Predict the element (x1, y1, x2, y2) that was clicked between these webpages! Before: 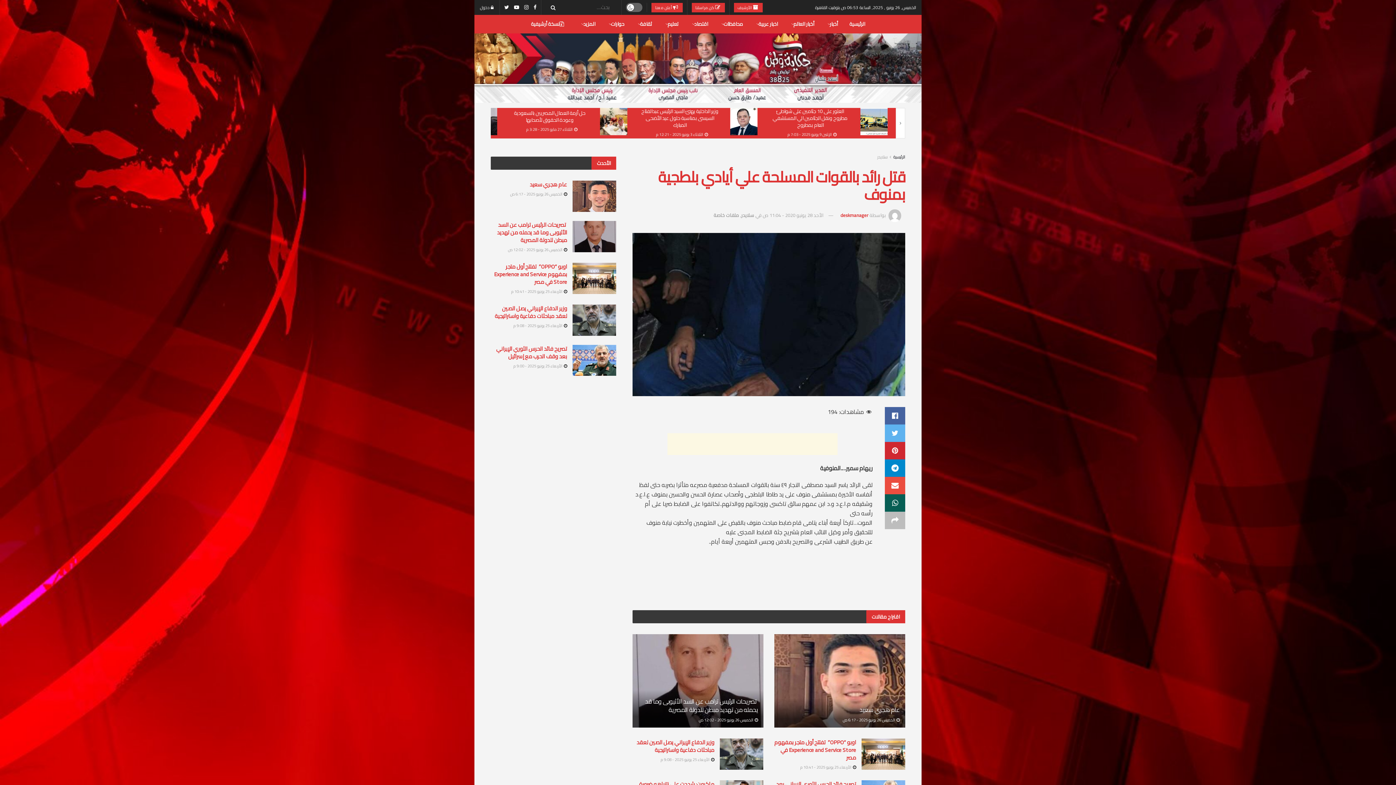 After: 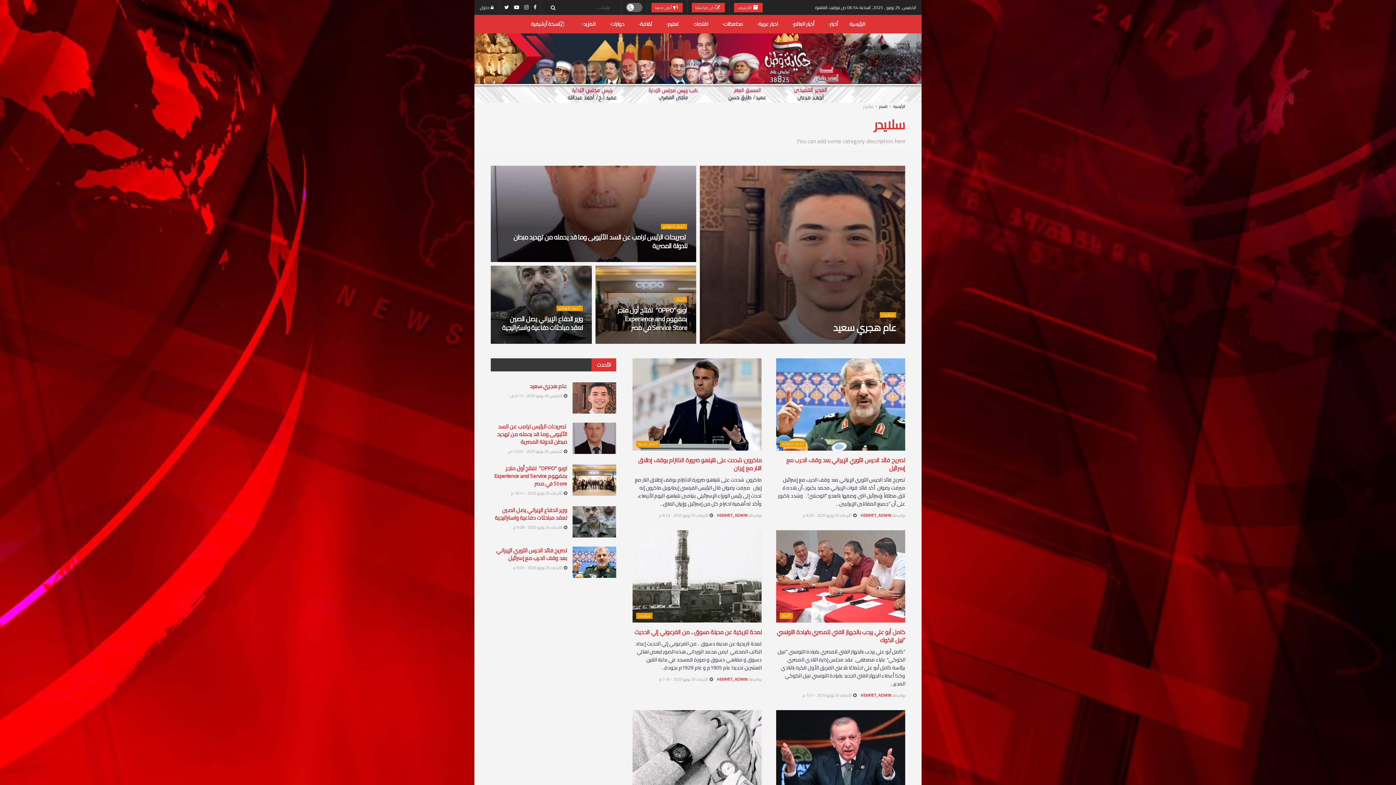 Action: label: سلايدر bbox: (877, 152, 887, 161)